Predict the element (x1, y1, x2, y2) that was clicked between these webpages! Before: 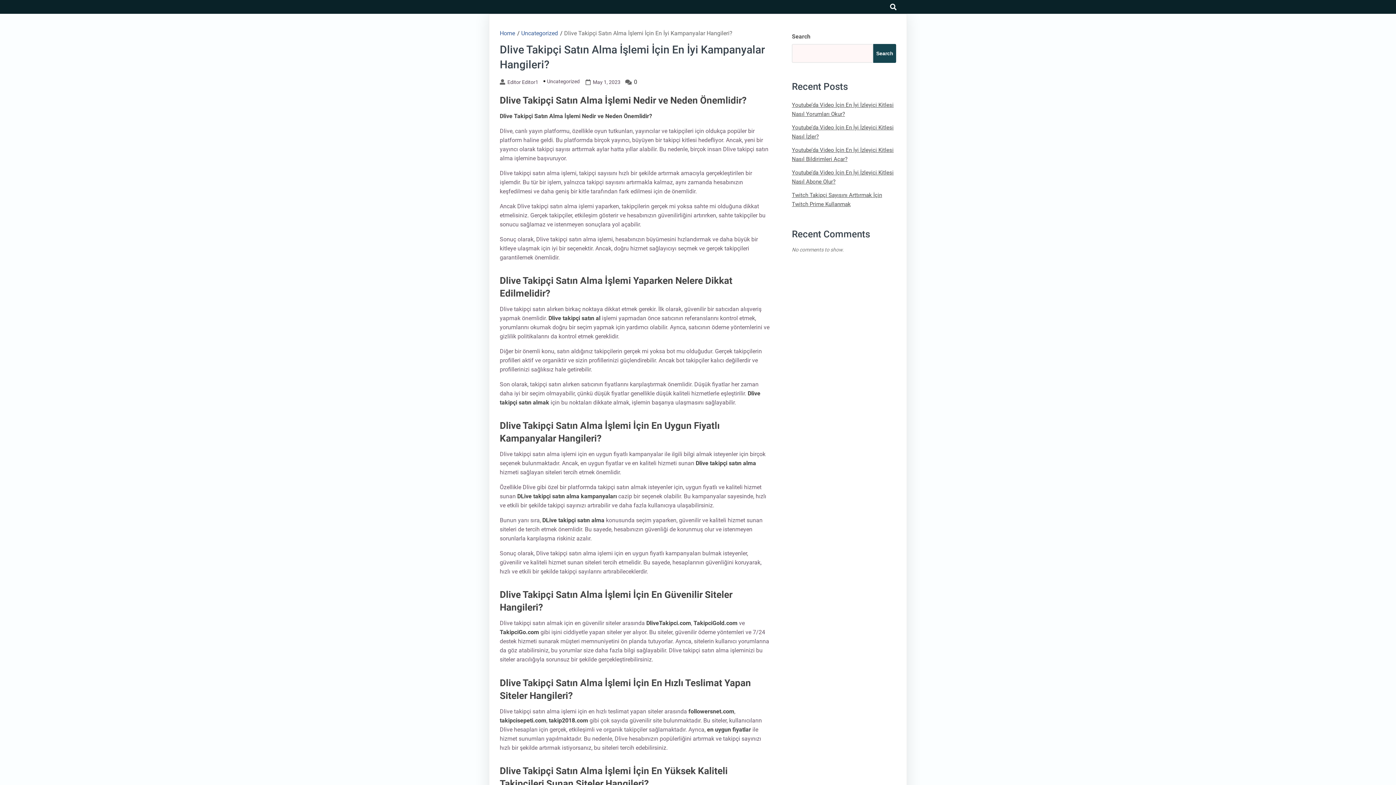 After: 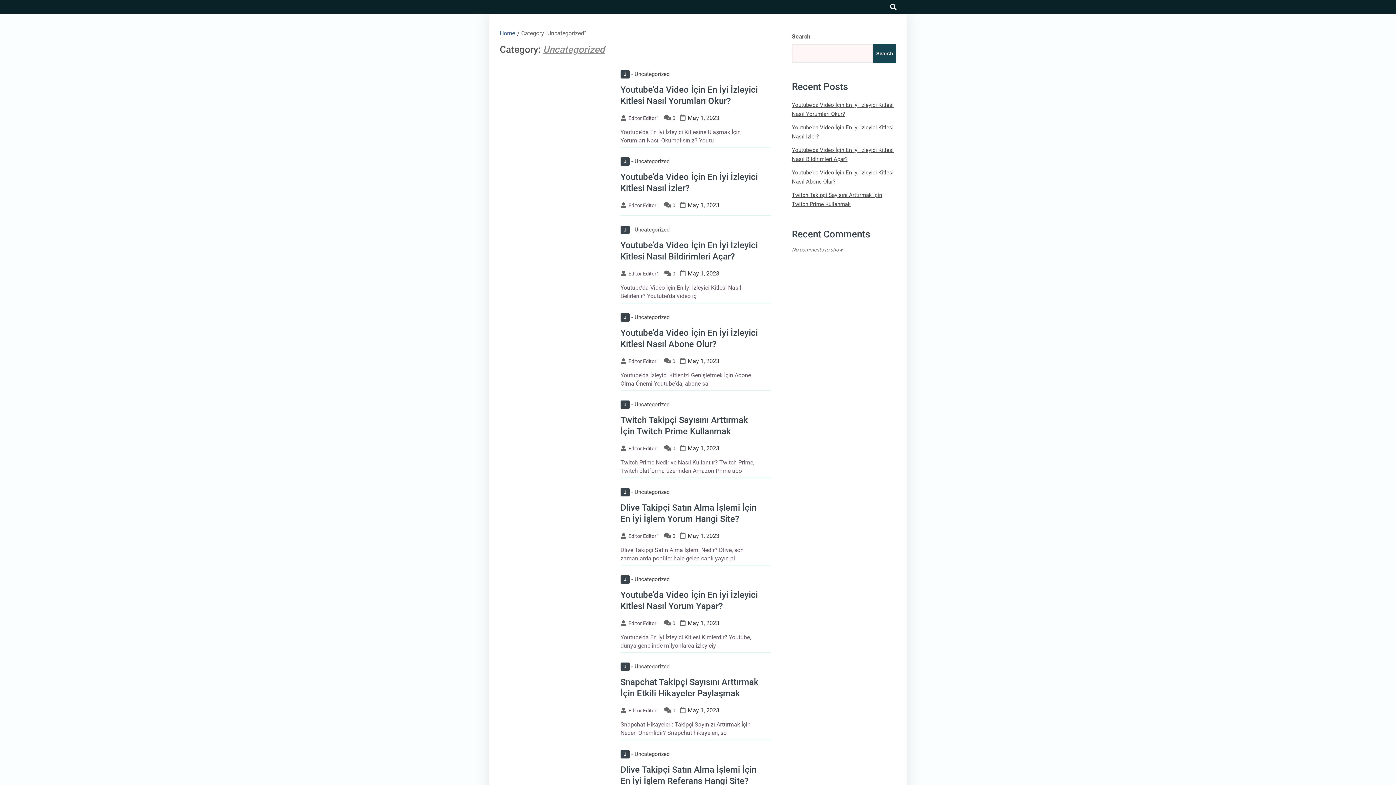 Action: bbox: (521, 29, 558, 36) label: Uncategorized